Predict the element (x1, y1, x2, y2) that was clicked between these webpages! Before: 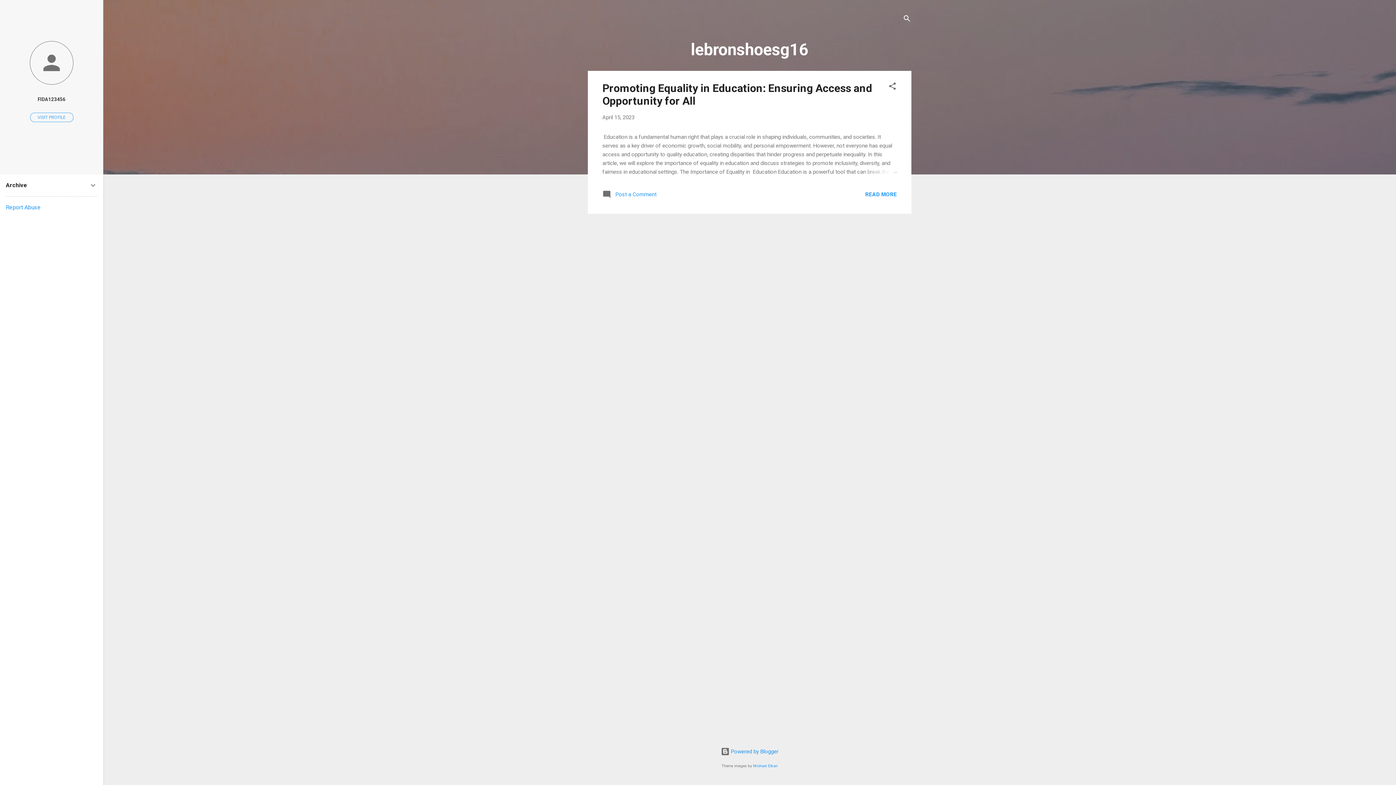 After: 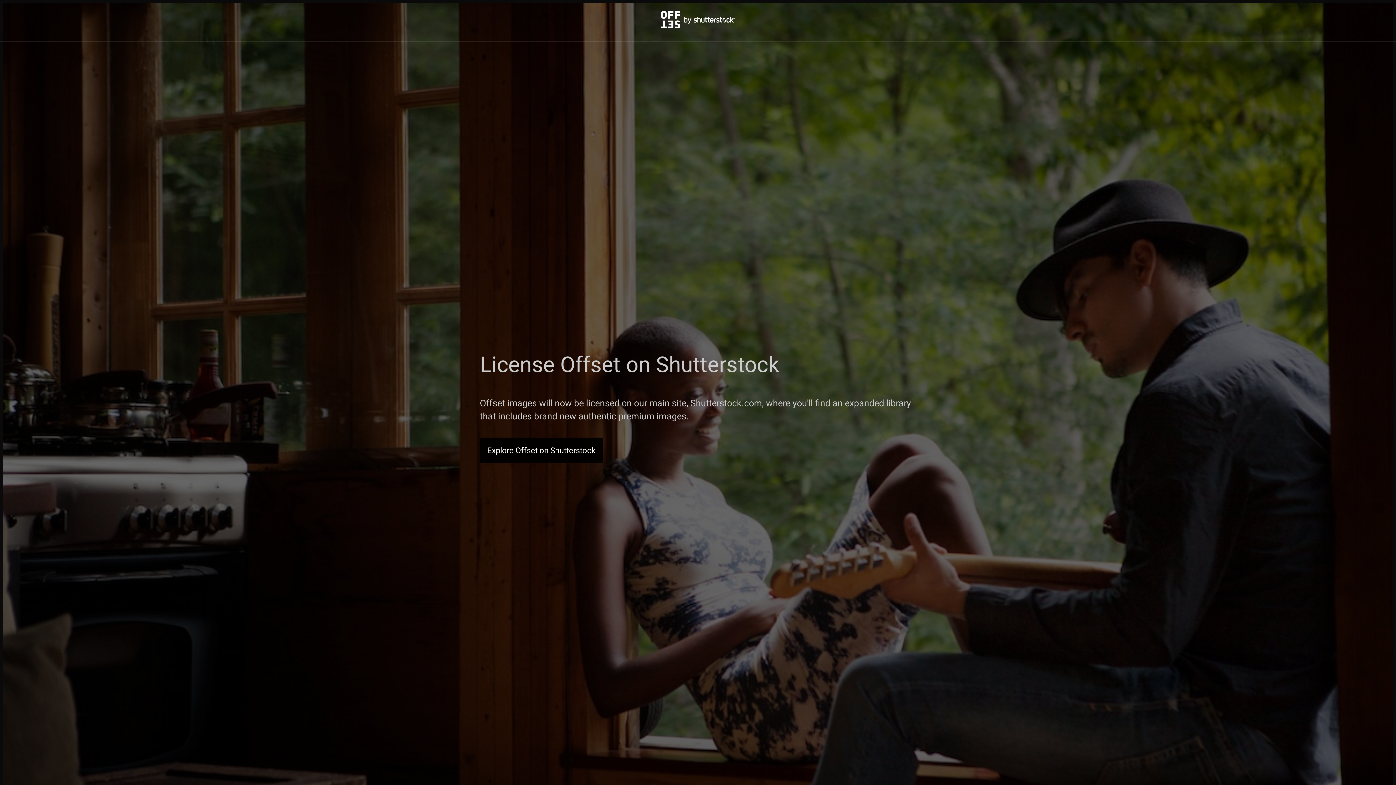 Action: label: Michael Elkan bbox: (753, 764, 778, 768)